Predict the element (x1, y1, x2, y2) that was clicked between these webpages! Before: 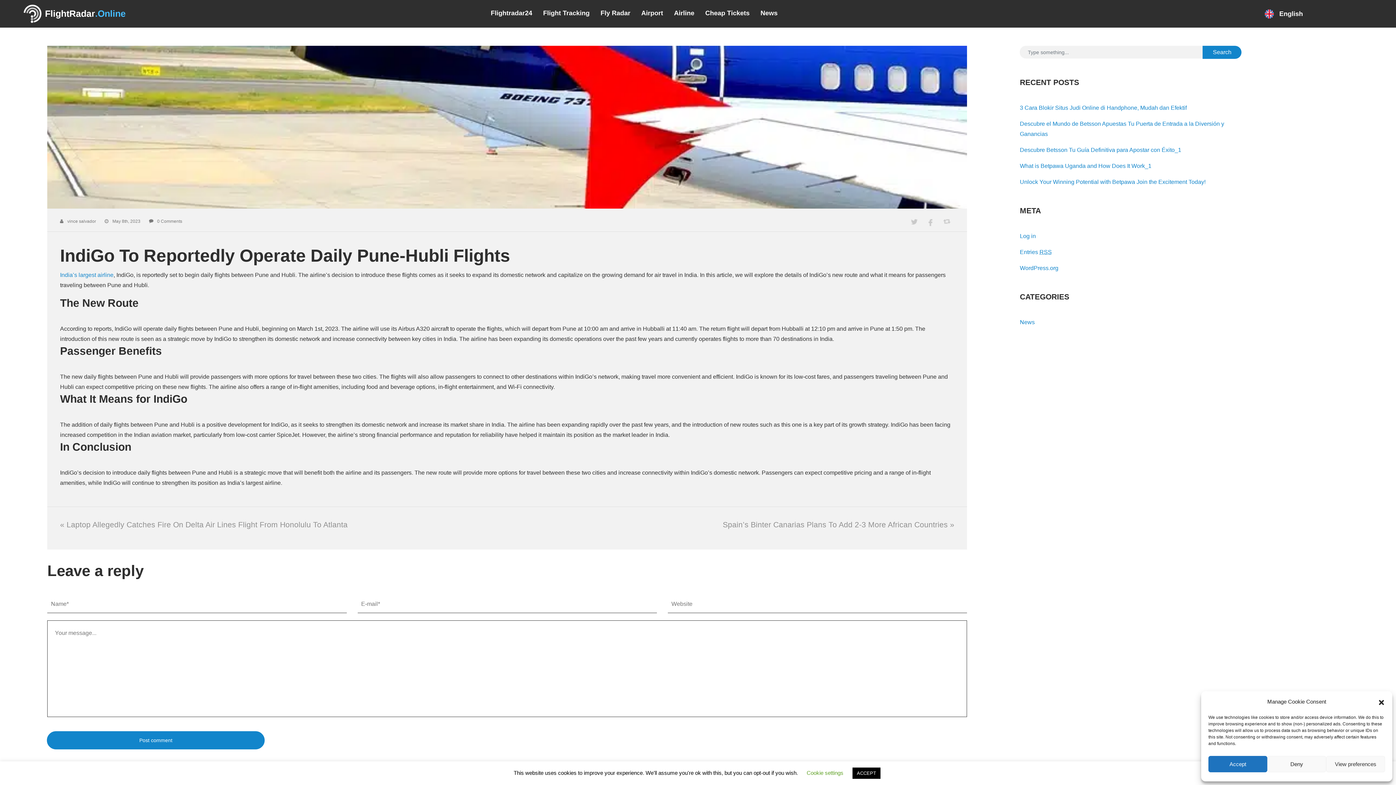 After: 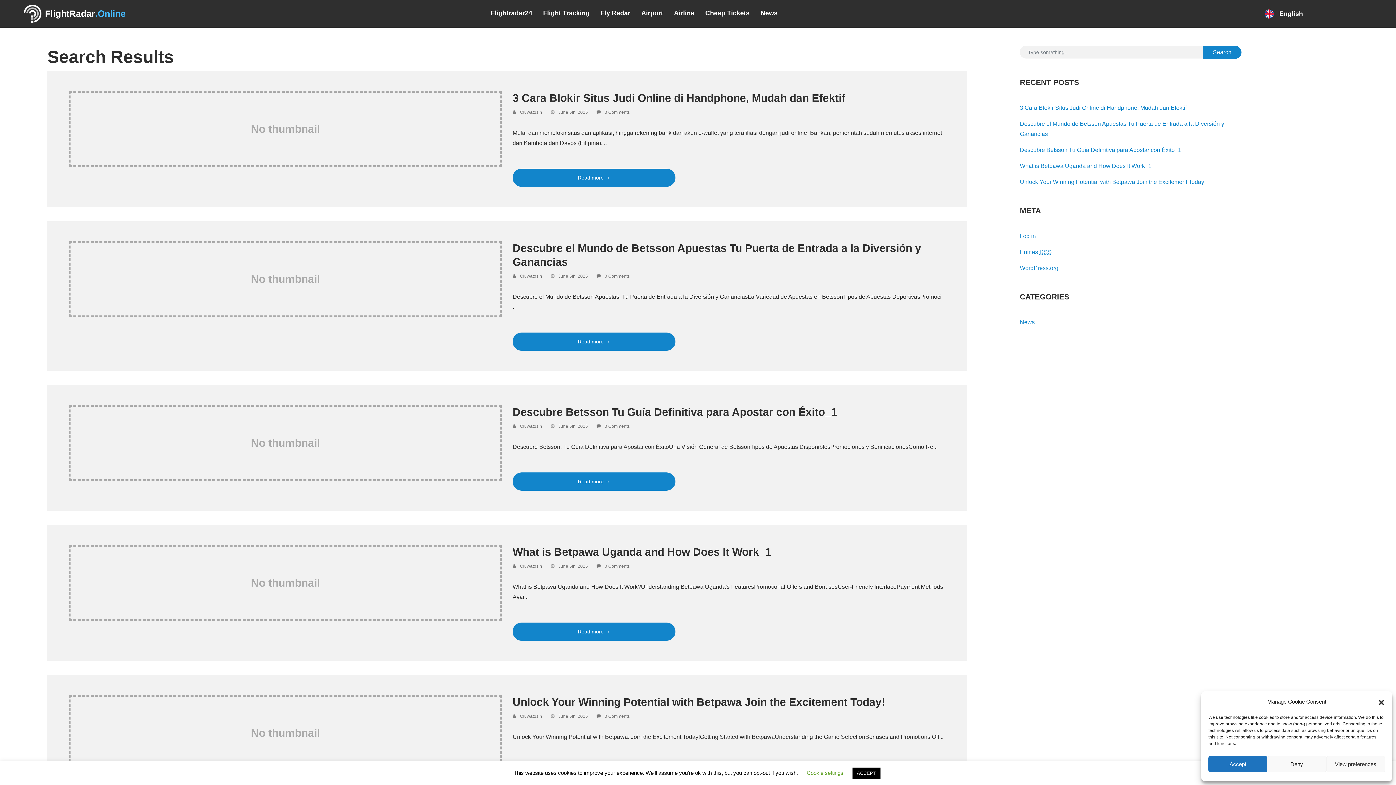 Action: label: Search bbox: (1203, 45, 1241, 58)